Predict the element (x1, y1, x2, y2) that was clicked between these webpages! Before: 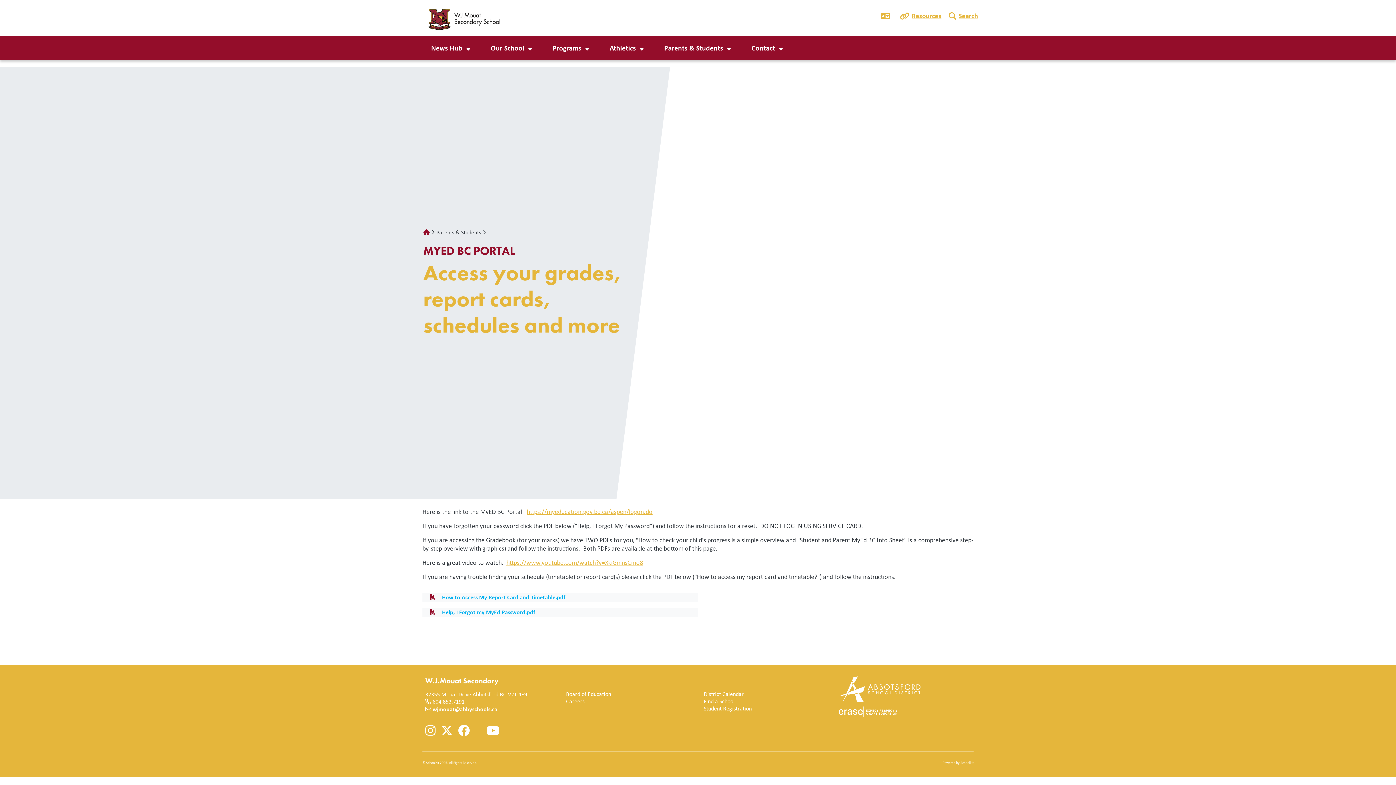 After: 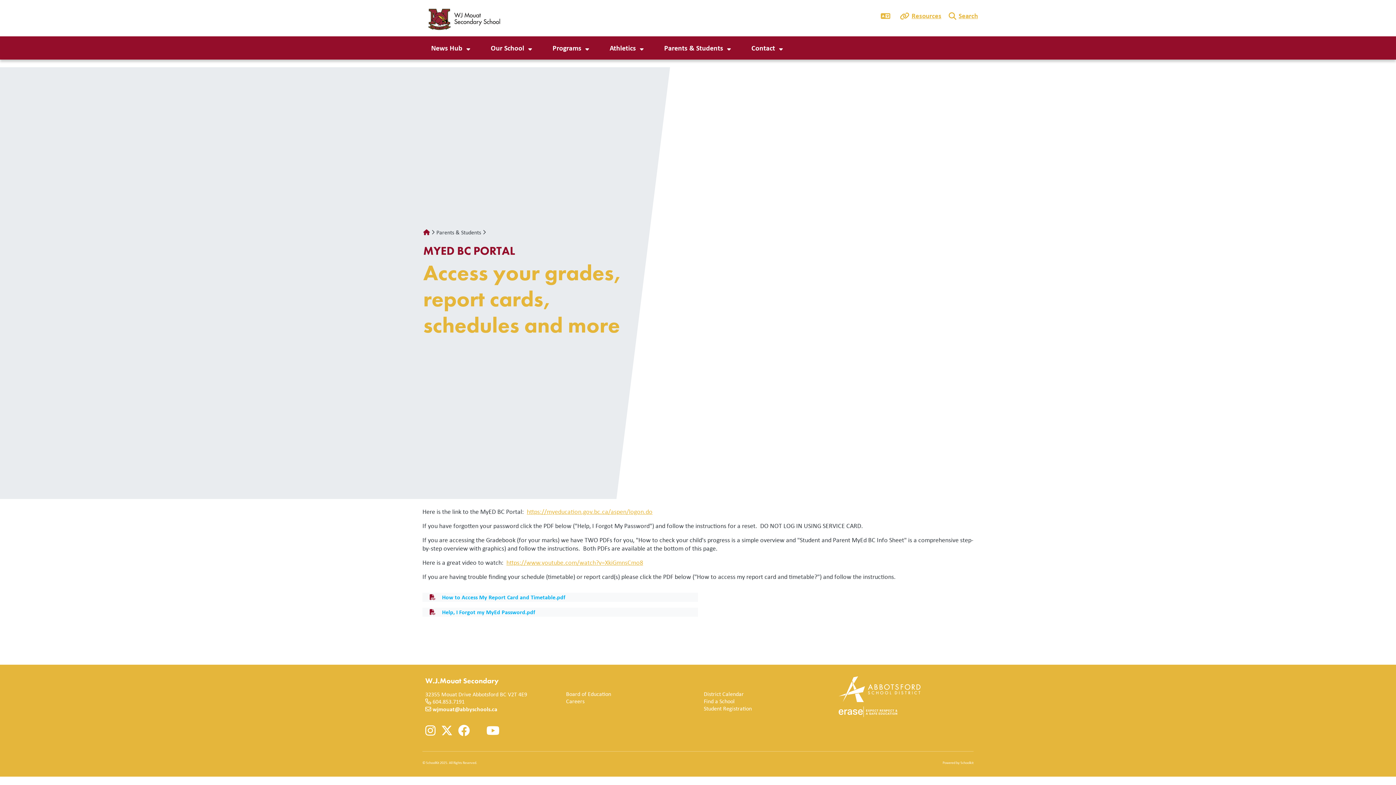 Action: label: 604.853.7191 bbox: (432, 698, 464, 705)